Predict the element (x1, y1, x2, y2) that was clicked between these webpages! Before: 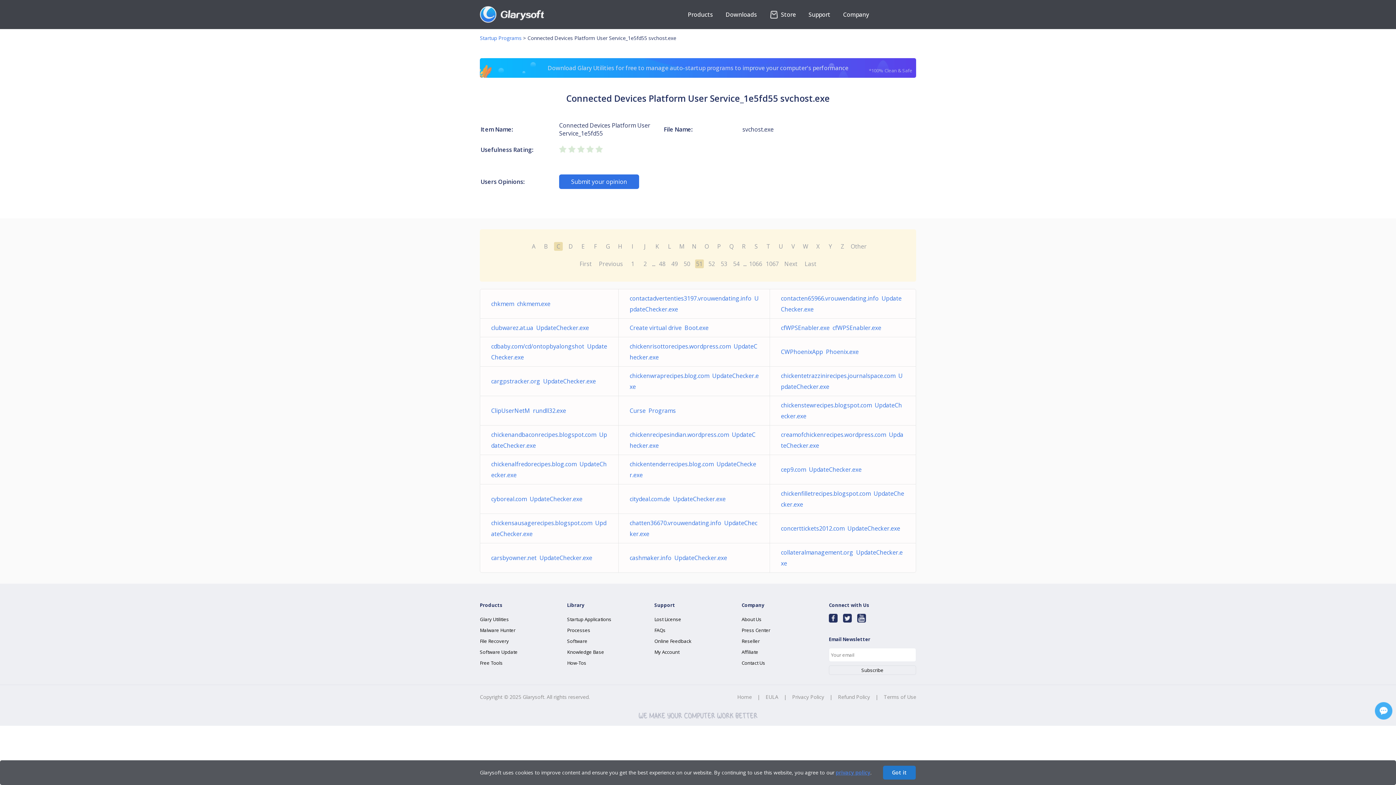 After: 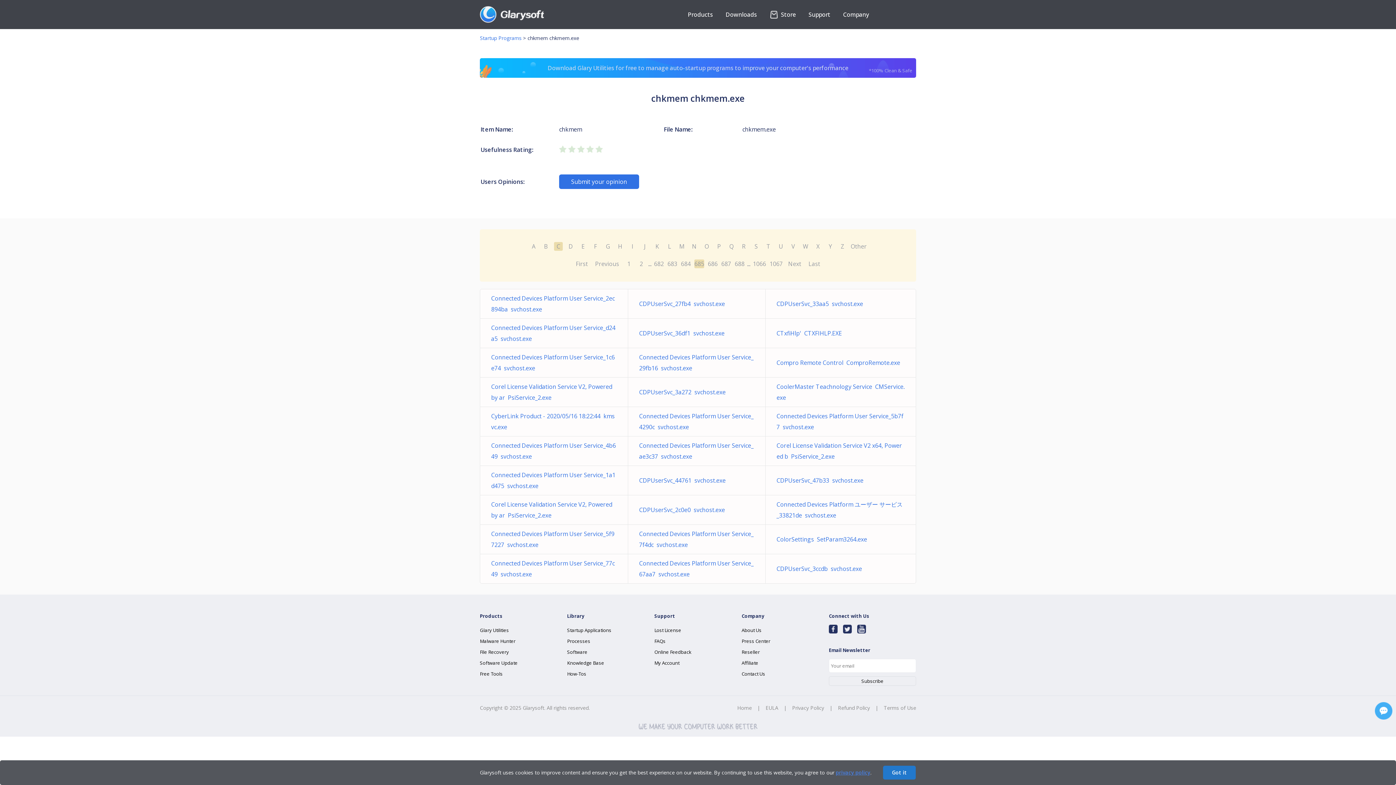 Action: bbox: (491, 300, 550, 308) label: chkmem  chkmem.exe